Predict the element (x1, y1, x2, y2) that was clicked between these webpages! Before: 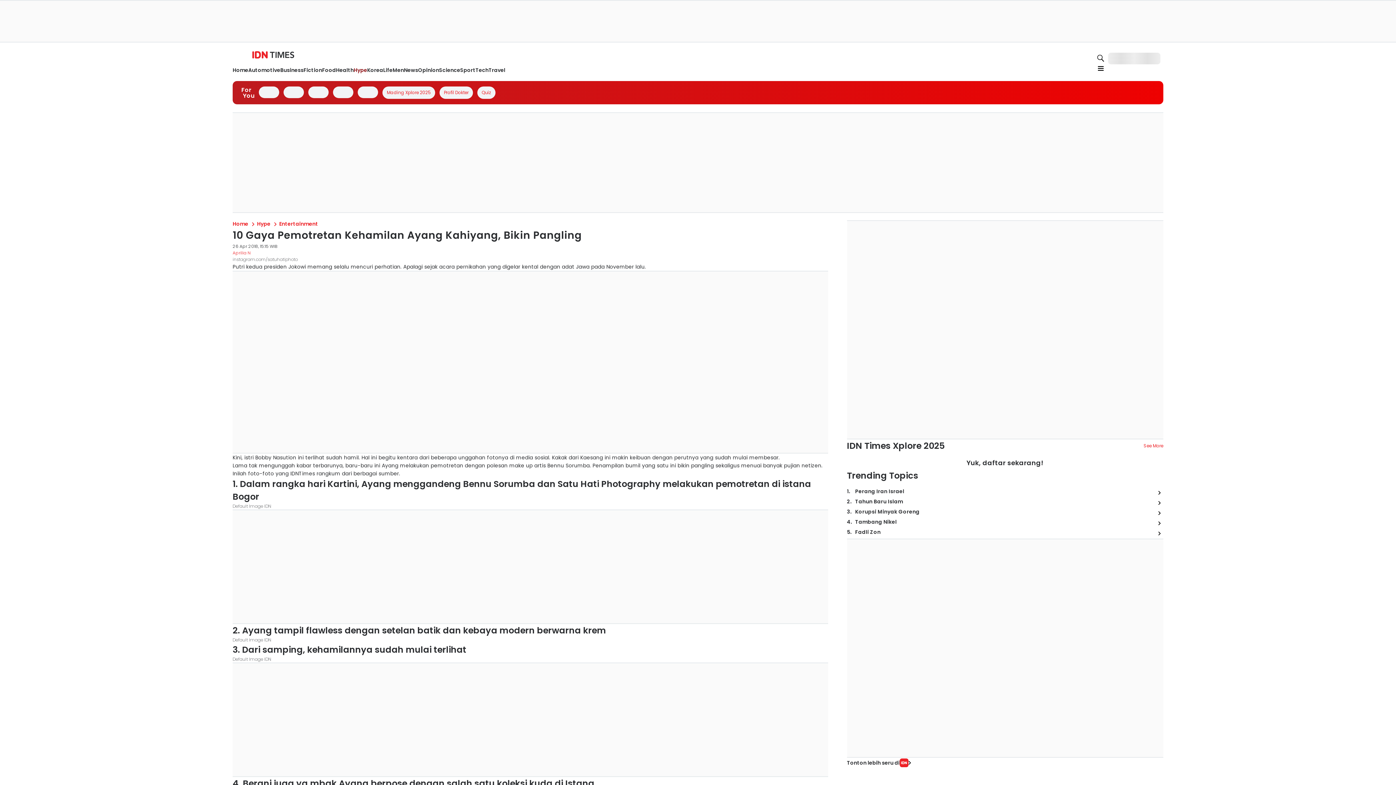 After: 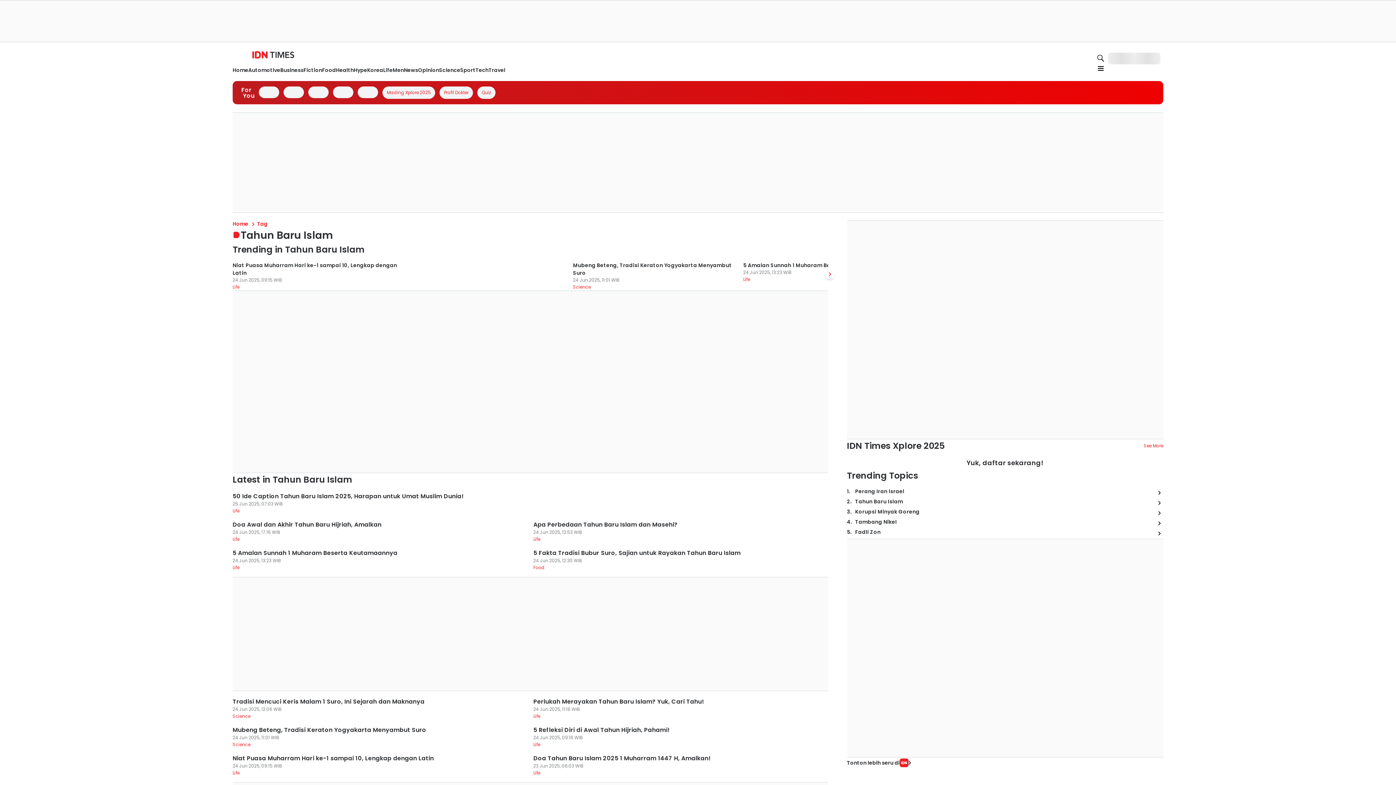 Action: bbox: (1154, 498, 1163, 508)